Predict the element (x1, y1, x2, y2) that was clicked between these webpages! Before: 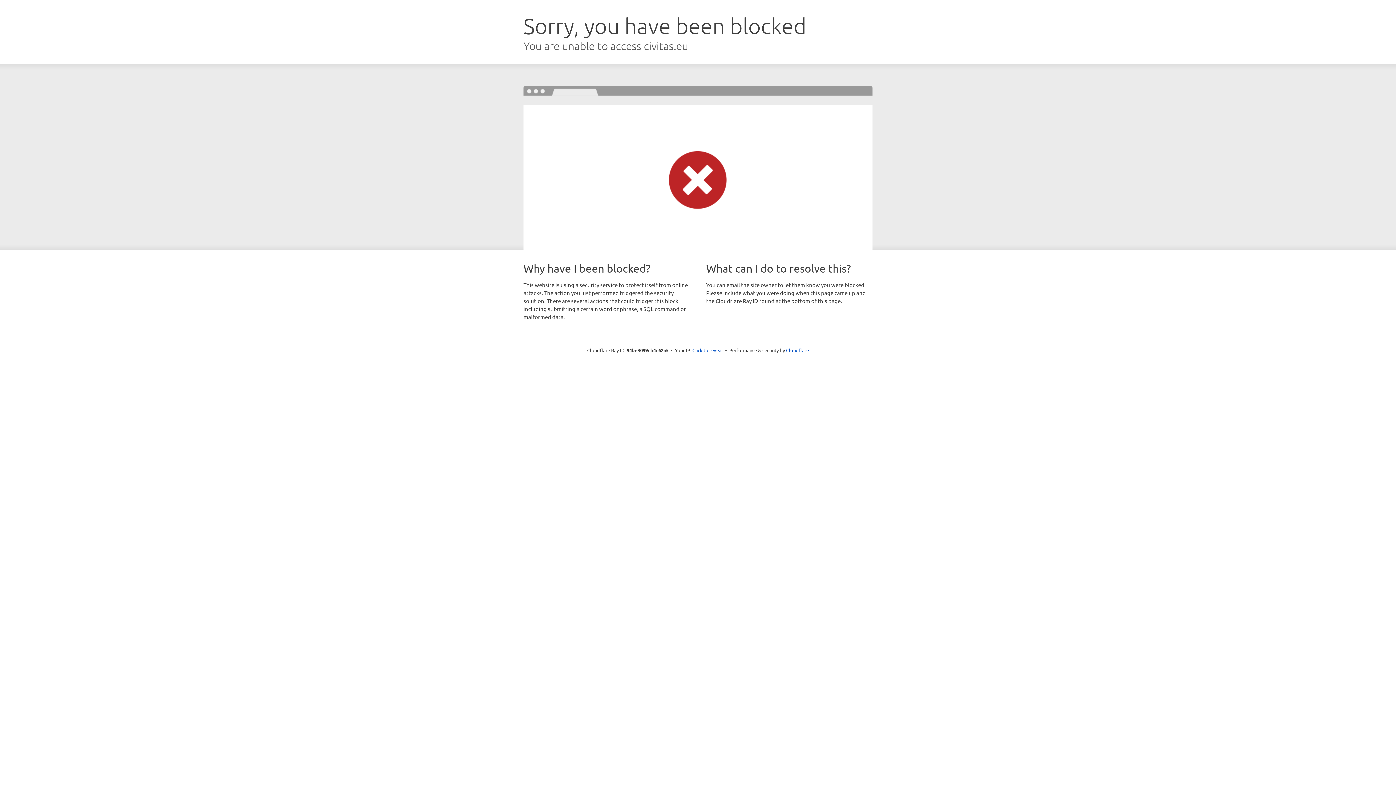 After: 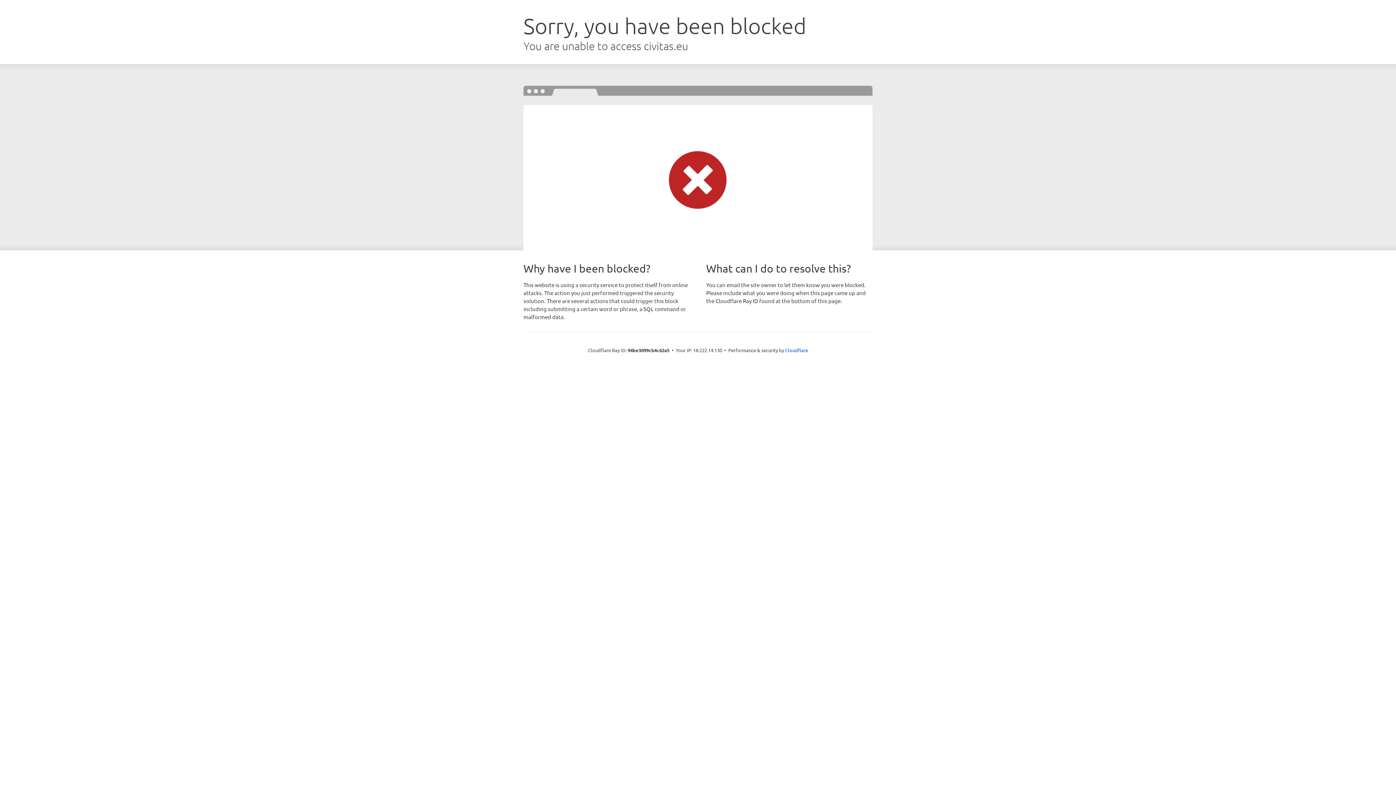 Action: bbox: (692, 346, 723, 353) label: Click to reveal